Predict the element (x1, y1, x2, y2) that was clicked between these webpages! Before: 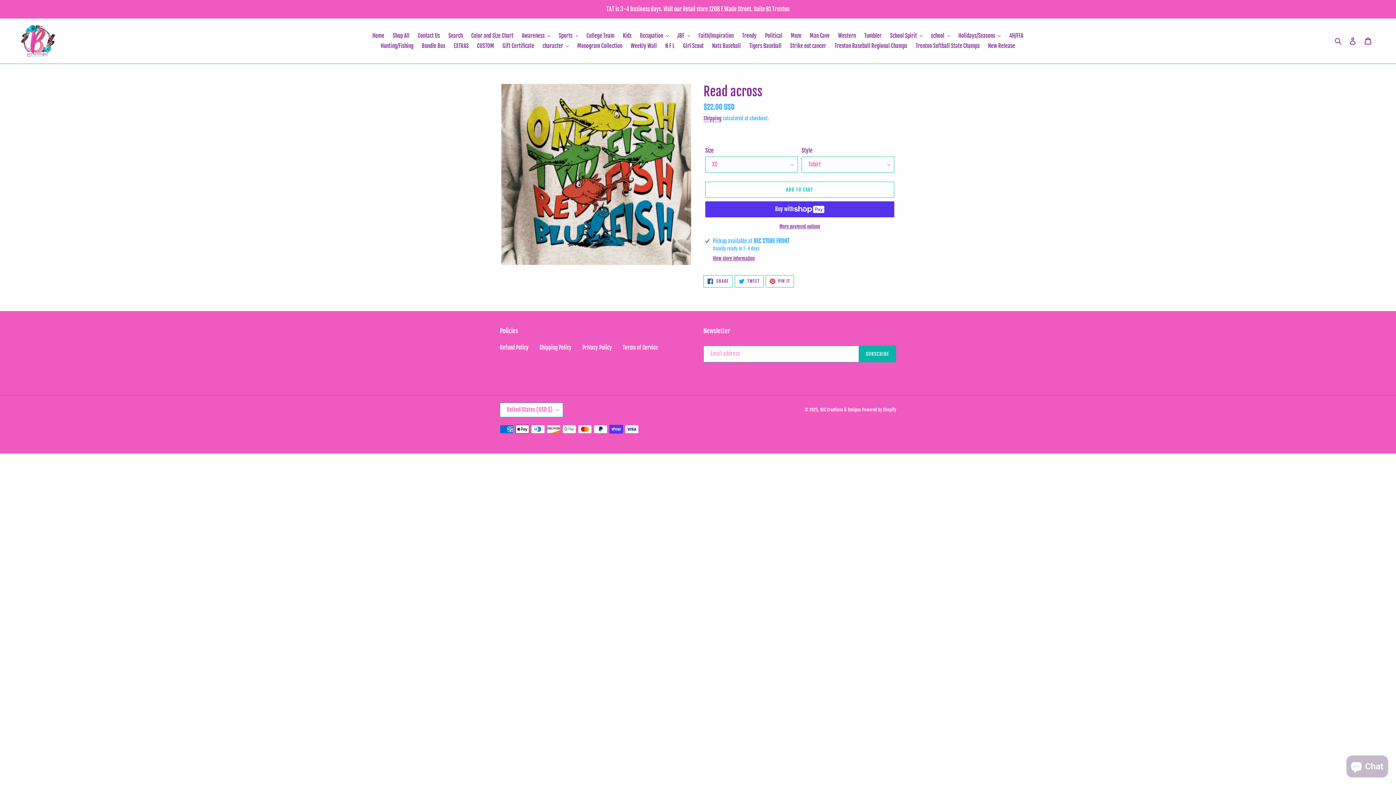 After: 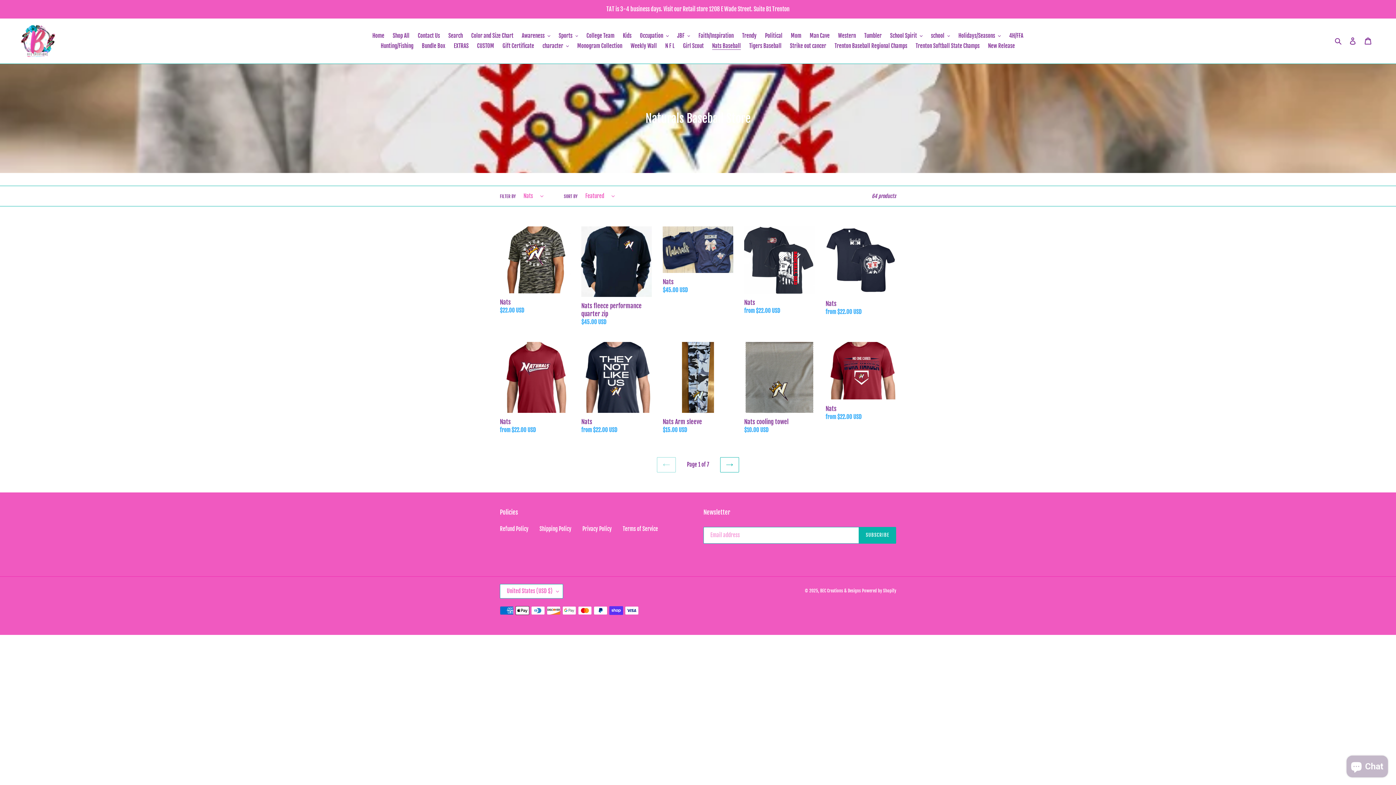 Action: label: Nats Baseball bbox: (708, 41, 744, 51)